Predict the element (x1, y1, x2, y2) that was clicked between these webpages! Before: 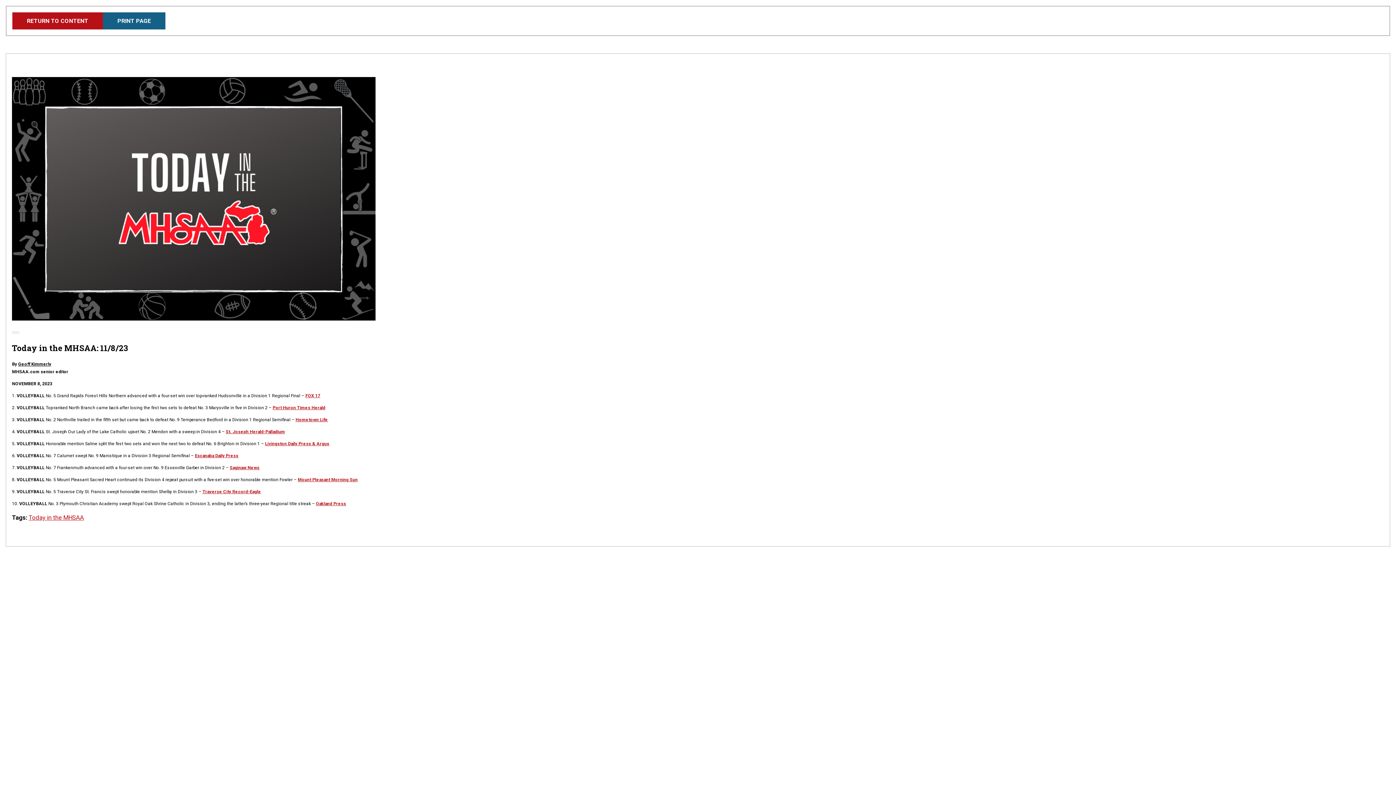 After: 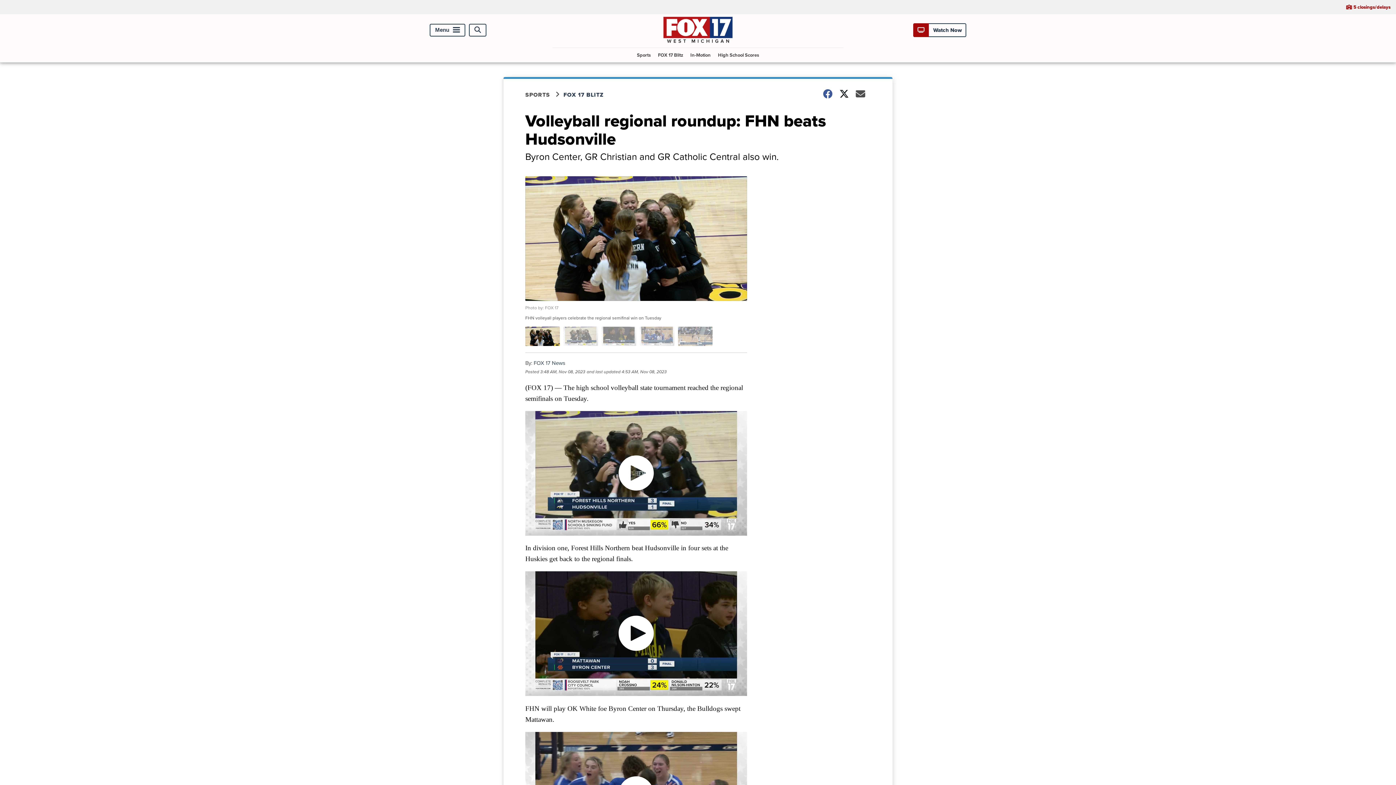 Action: label: FOX 17 bbox: (305, 393, 320, 398)